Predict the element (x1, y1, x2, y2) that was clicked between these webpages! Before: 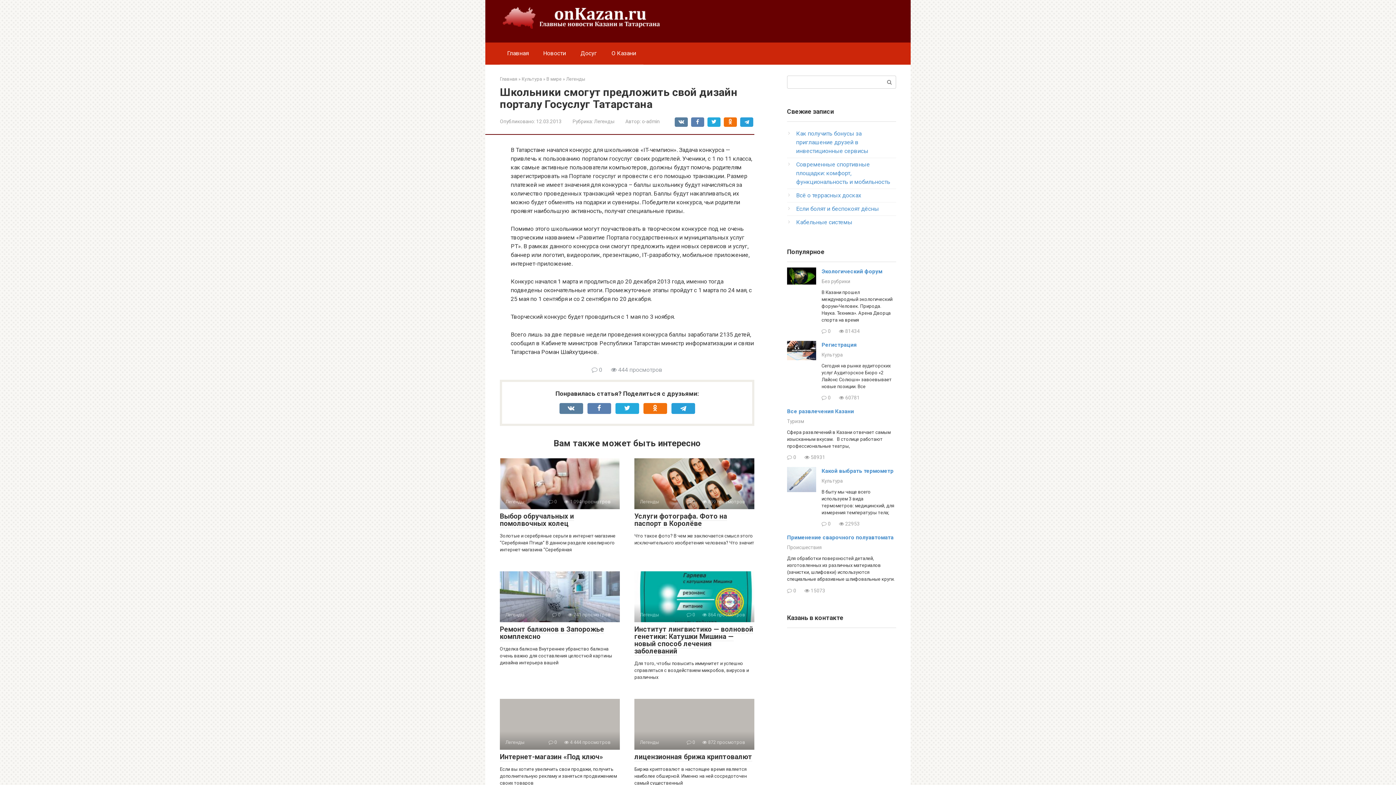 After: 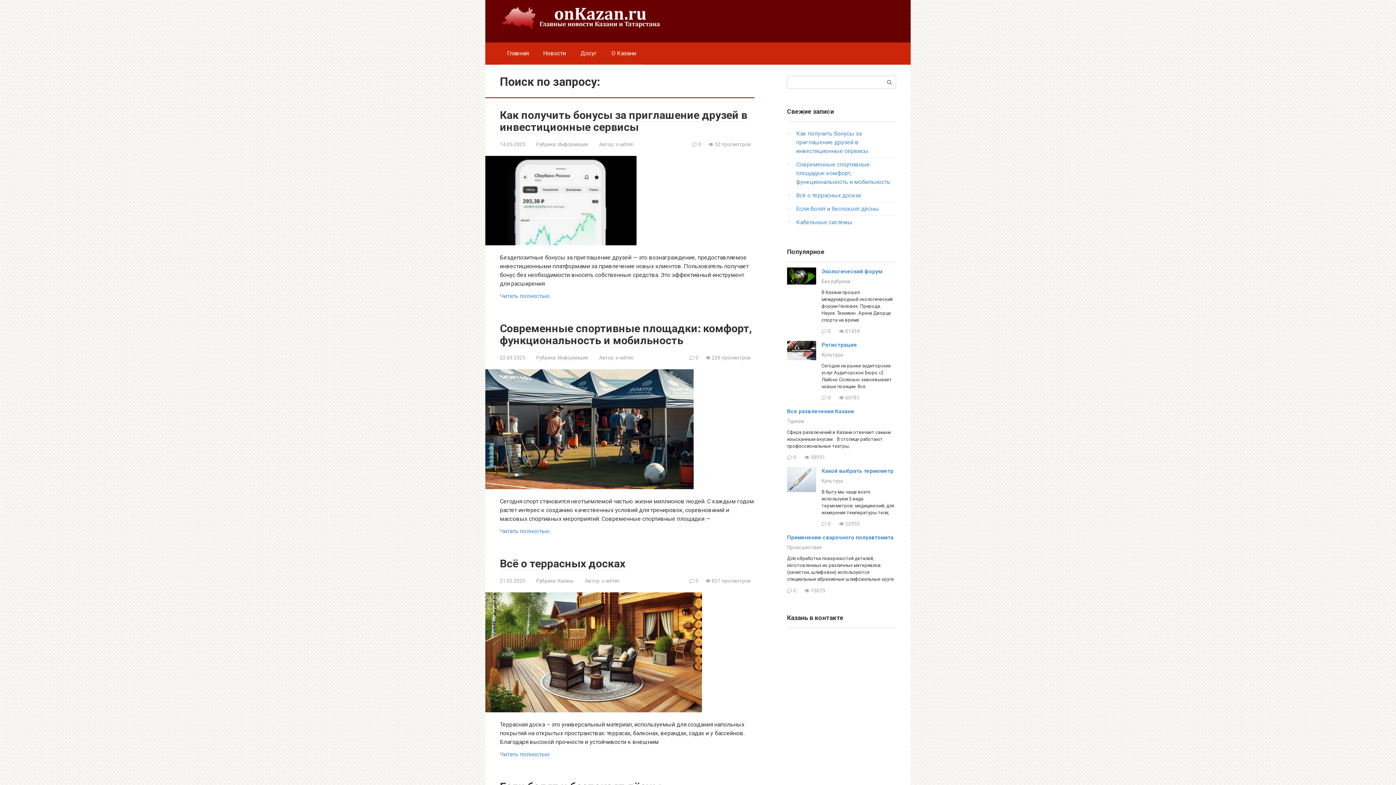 Action: bbox: (883, 76, 896, 88)